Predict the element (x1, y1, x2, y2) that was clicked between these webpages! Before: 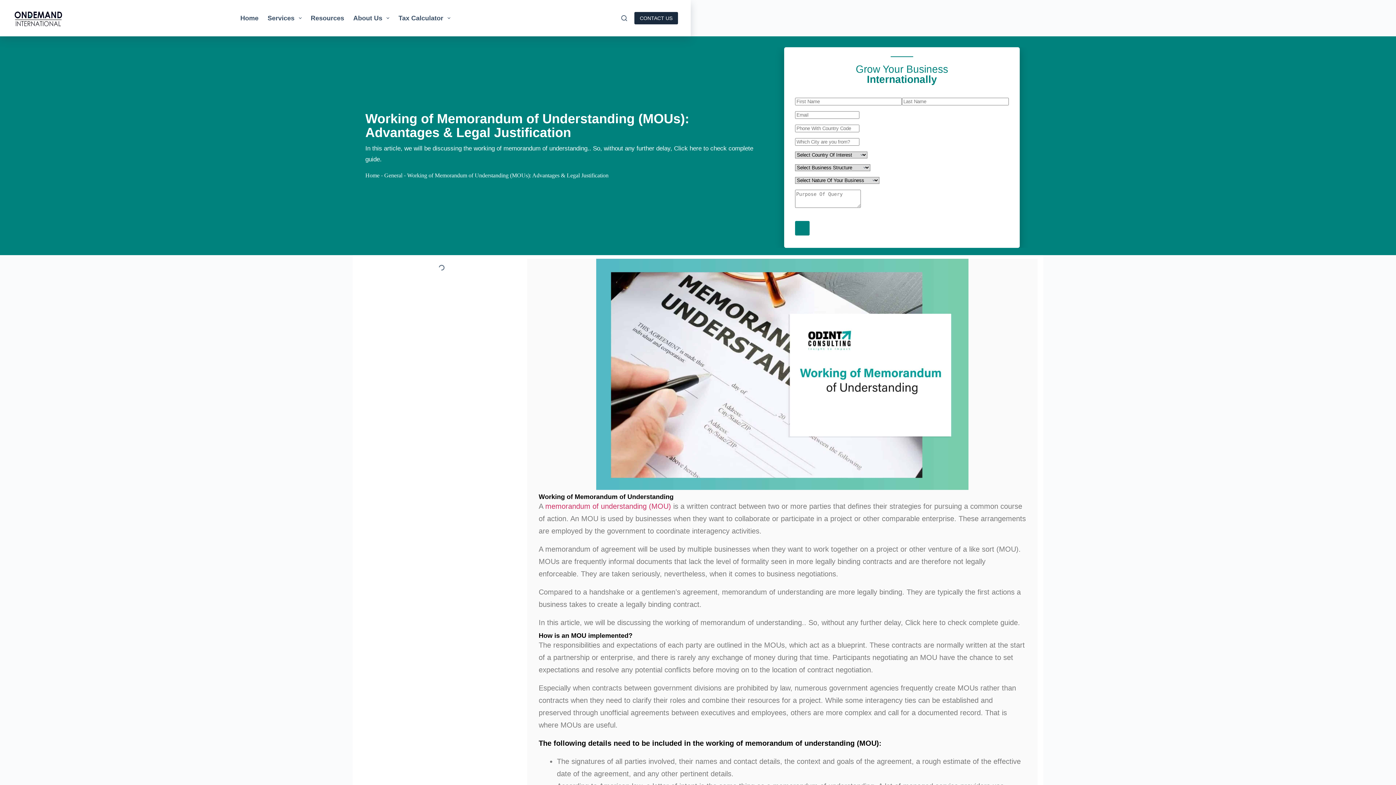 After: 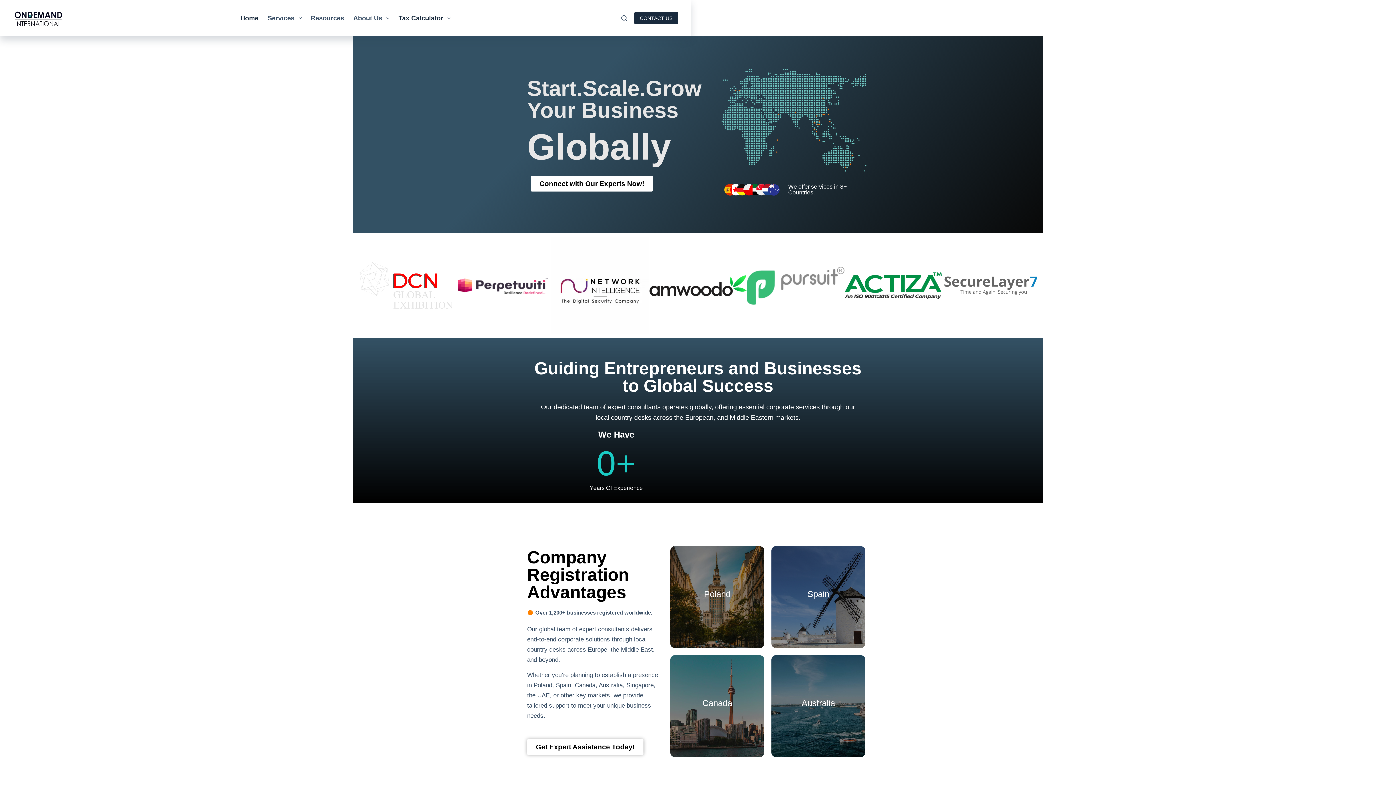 Action: label: Home bbox: (365, 172, 379, 178)